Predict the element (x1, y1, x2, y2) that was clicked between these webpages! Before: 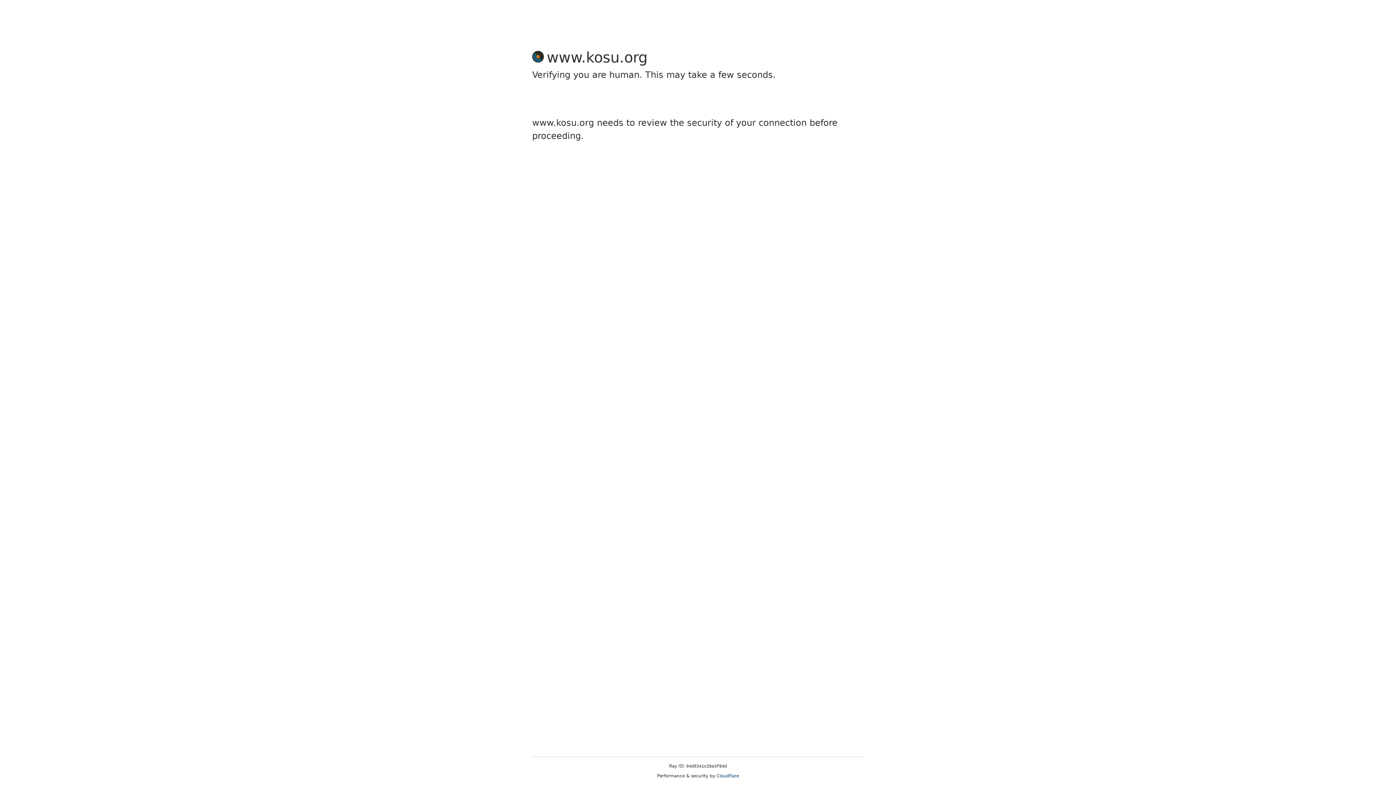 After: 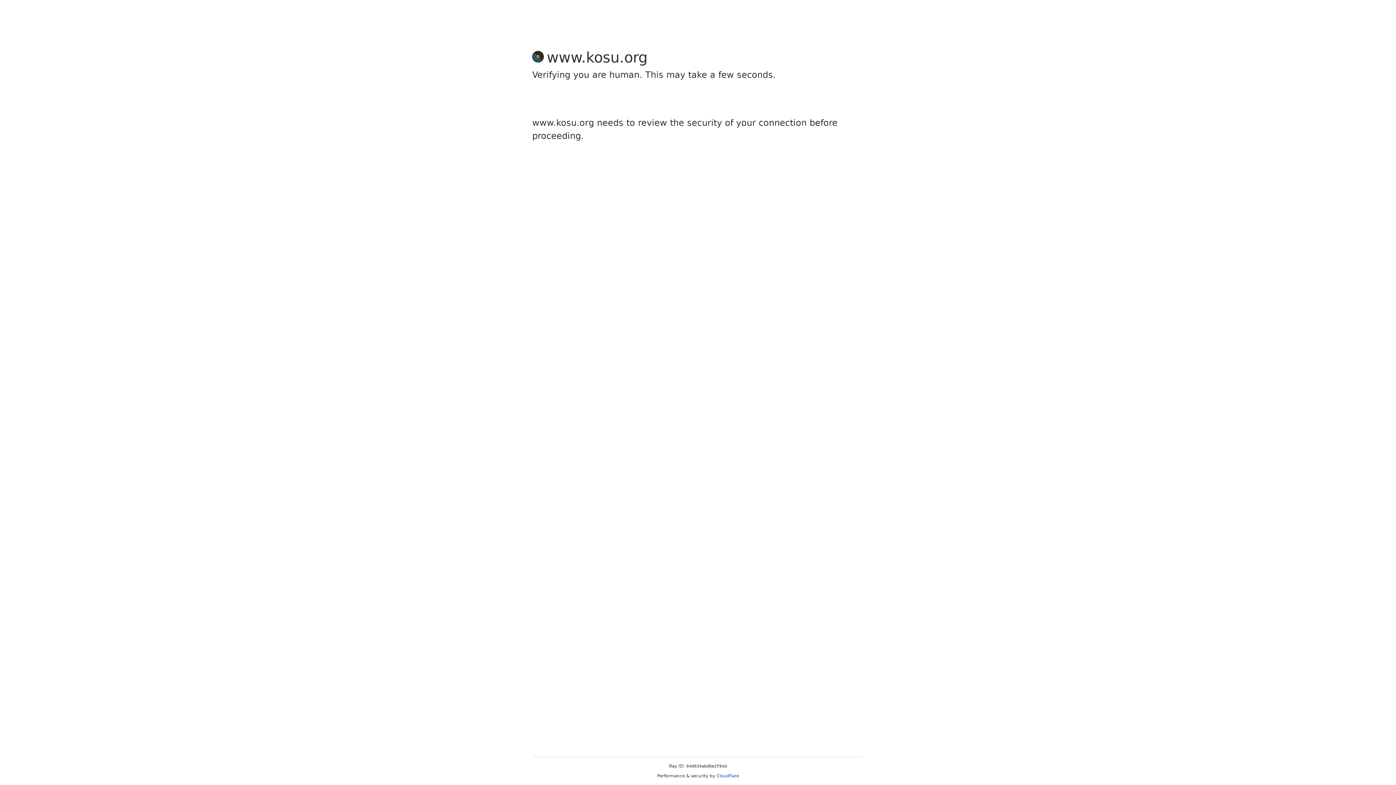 Action: bbox: (716, 773, 739, 778) label: Cloudflare